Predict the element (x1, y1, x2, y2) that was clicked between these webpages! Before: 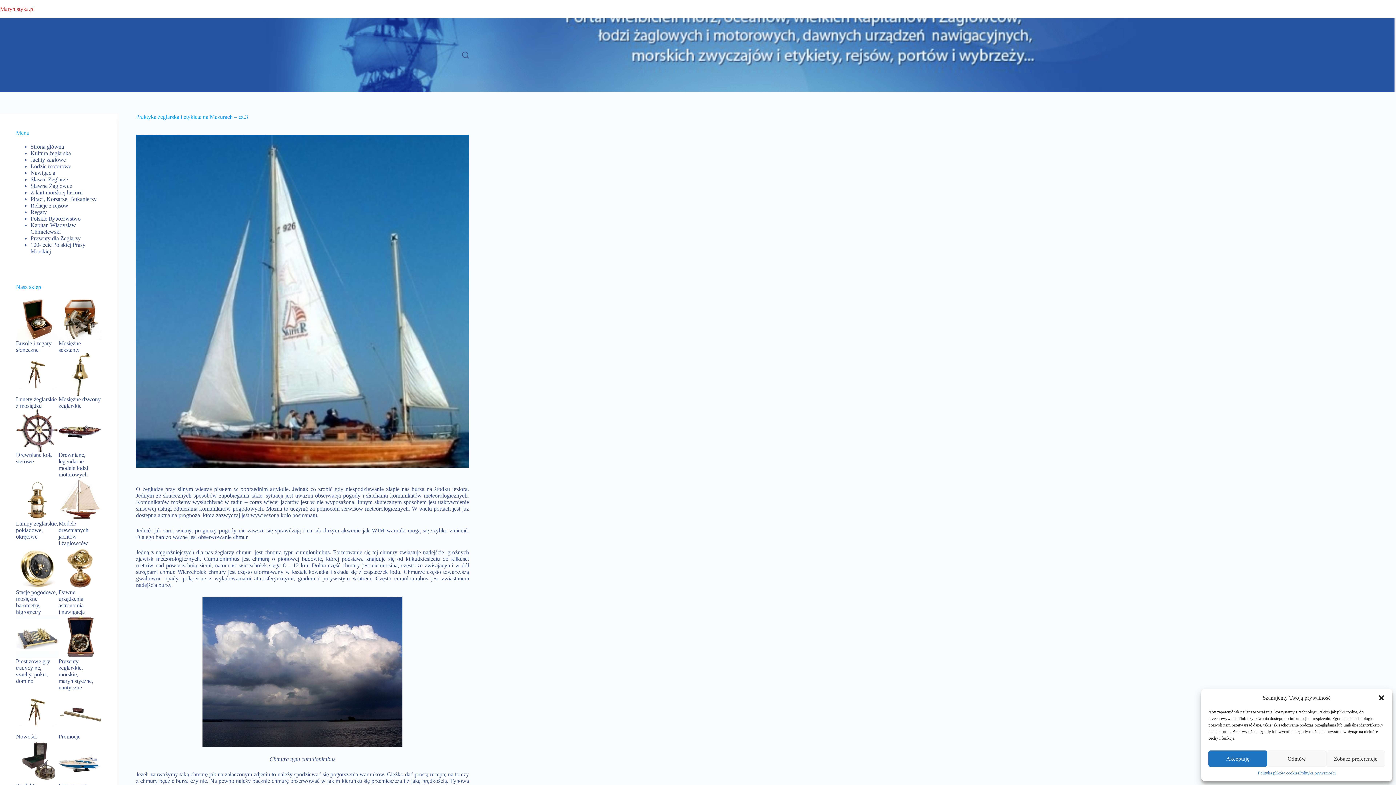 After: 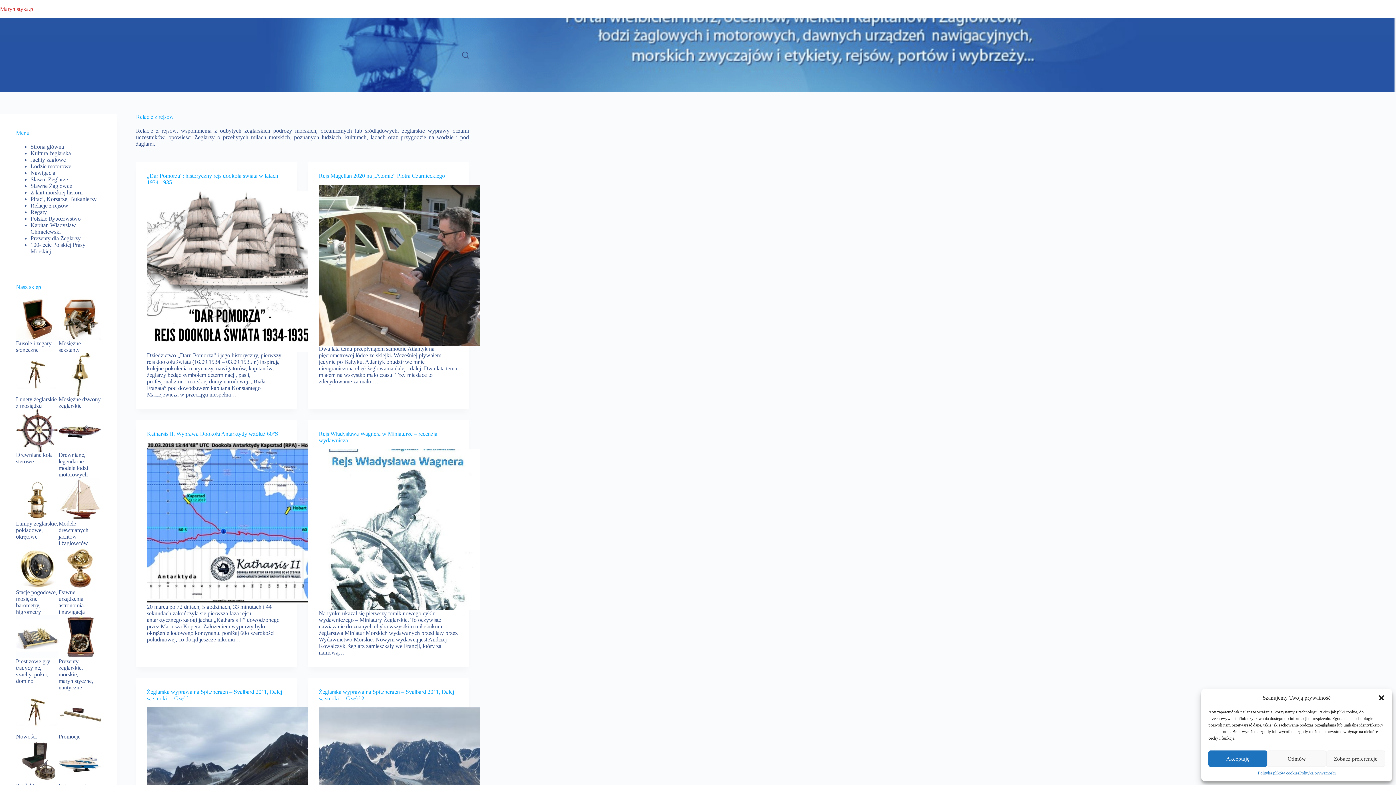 Action: label: Relacje z rejsów bbox: (30, 202, 68, 208)